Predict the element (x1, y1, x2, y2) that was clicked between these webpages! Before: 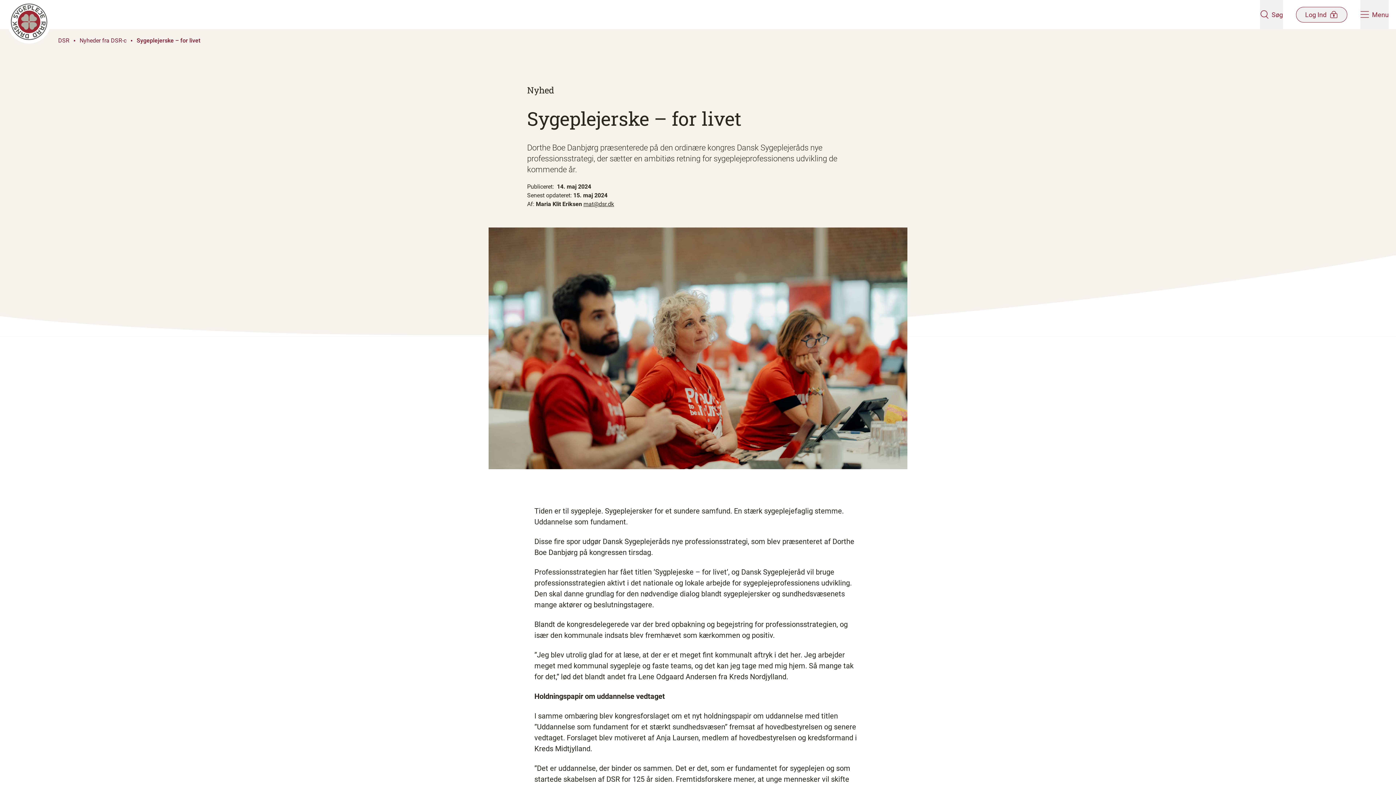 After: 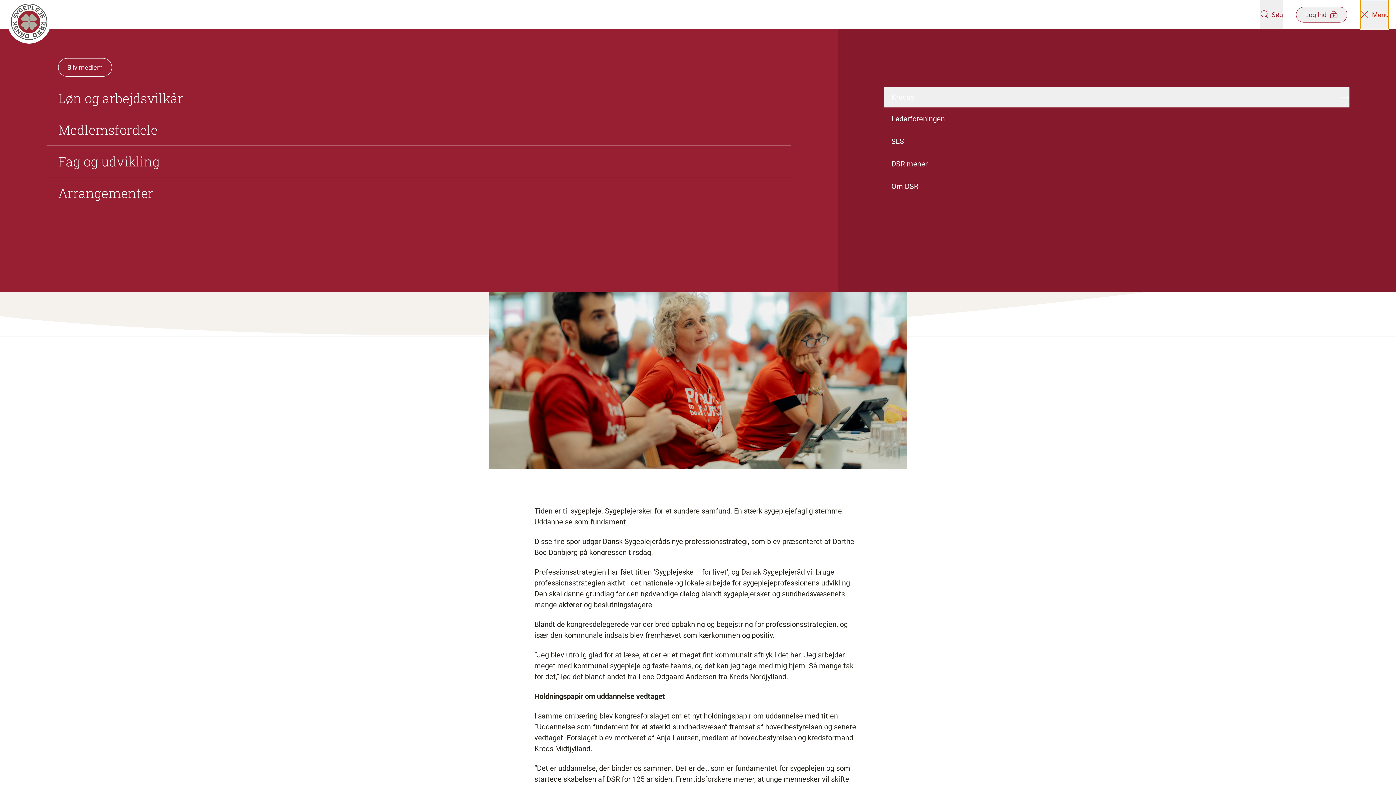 Action: bbox: (1360, 0, 1389, 29) label: Åben hovedemenu